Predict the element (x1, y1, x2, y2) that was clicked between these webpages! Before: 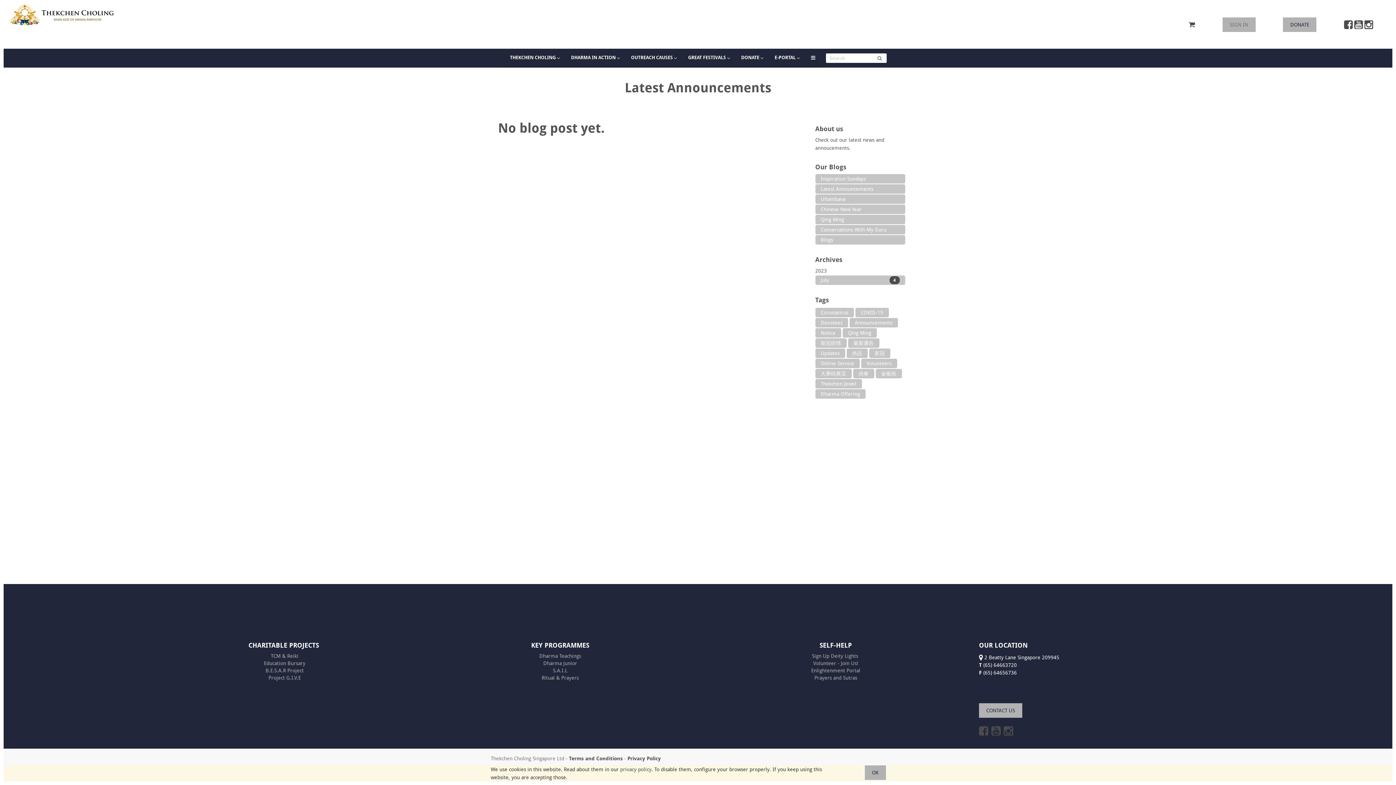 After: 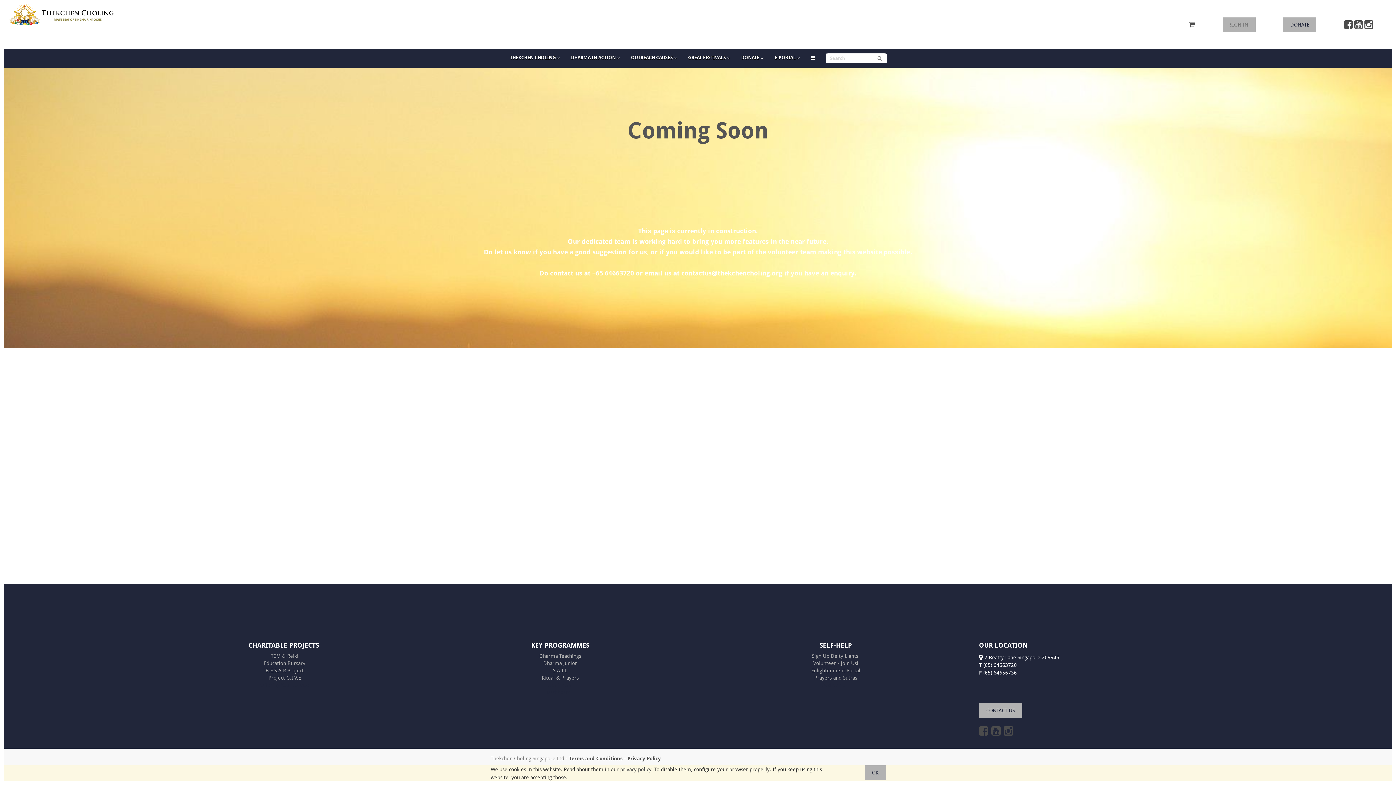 Action: label: Project G.I.V.E bbox: (268, 675, 300, 680)